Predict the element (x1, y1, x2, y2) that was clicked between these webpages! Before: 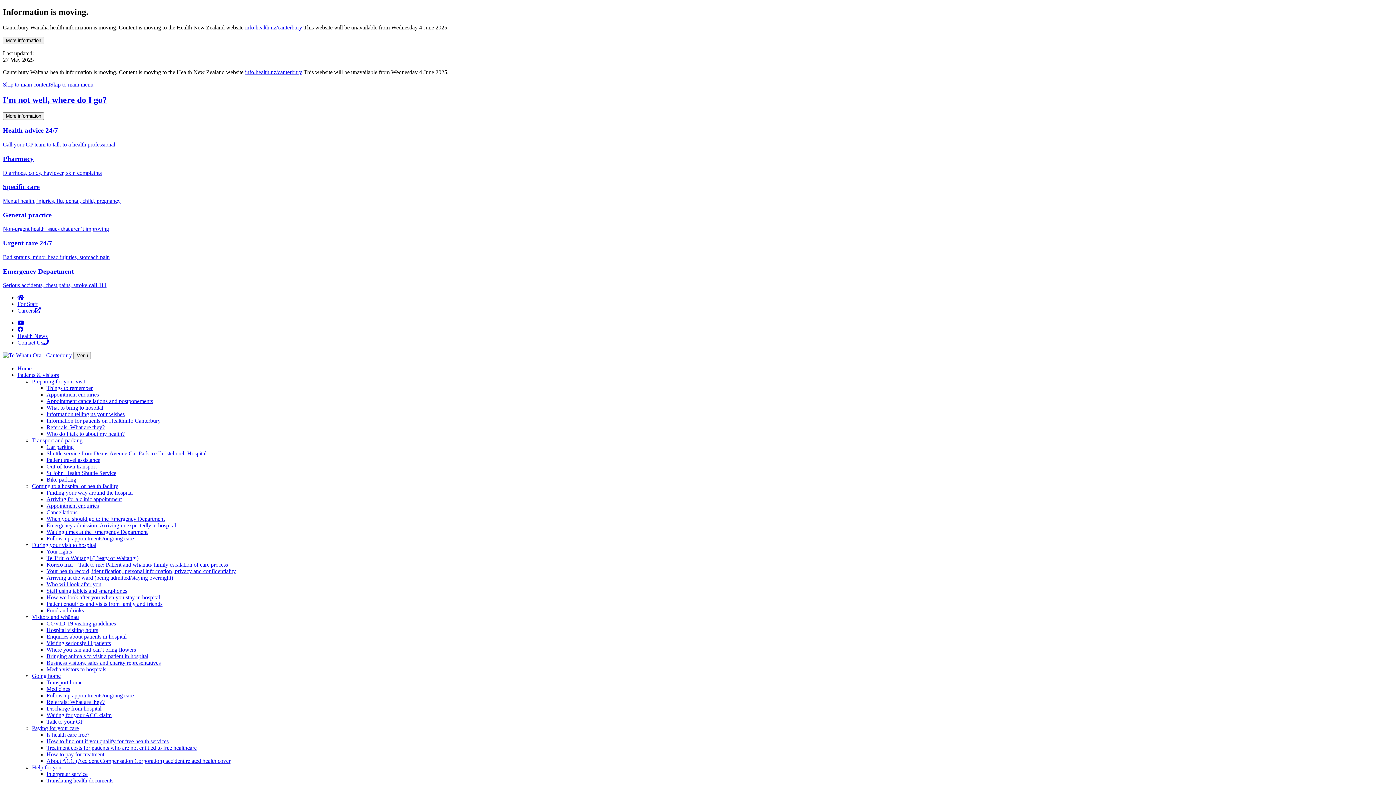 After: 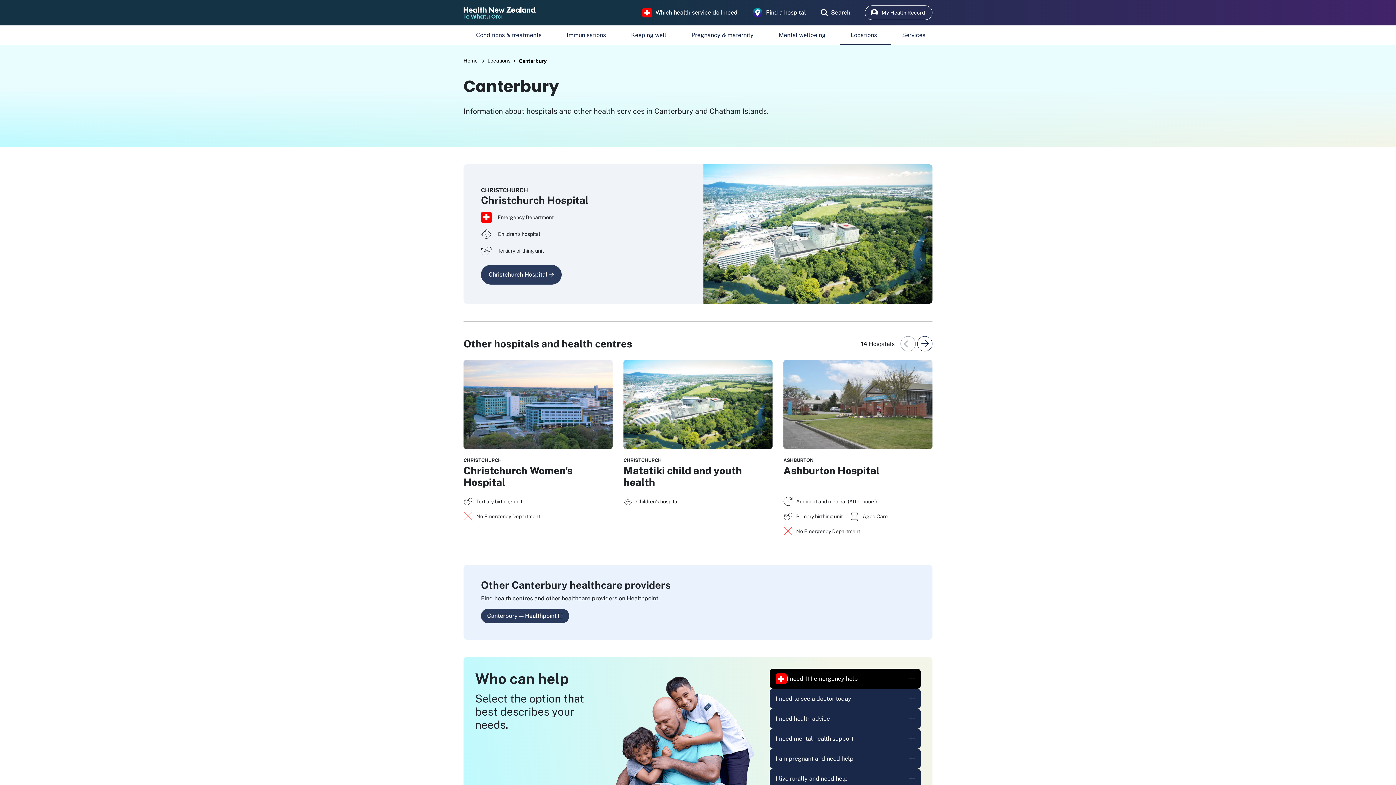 Action: bbox: (46, 431, 124, 437) label: Who do I talk to about my health?